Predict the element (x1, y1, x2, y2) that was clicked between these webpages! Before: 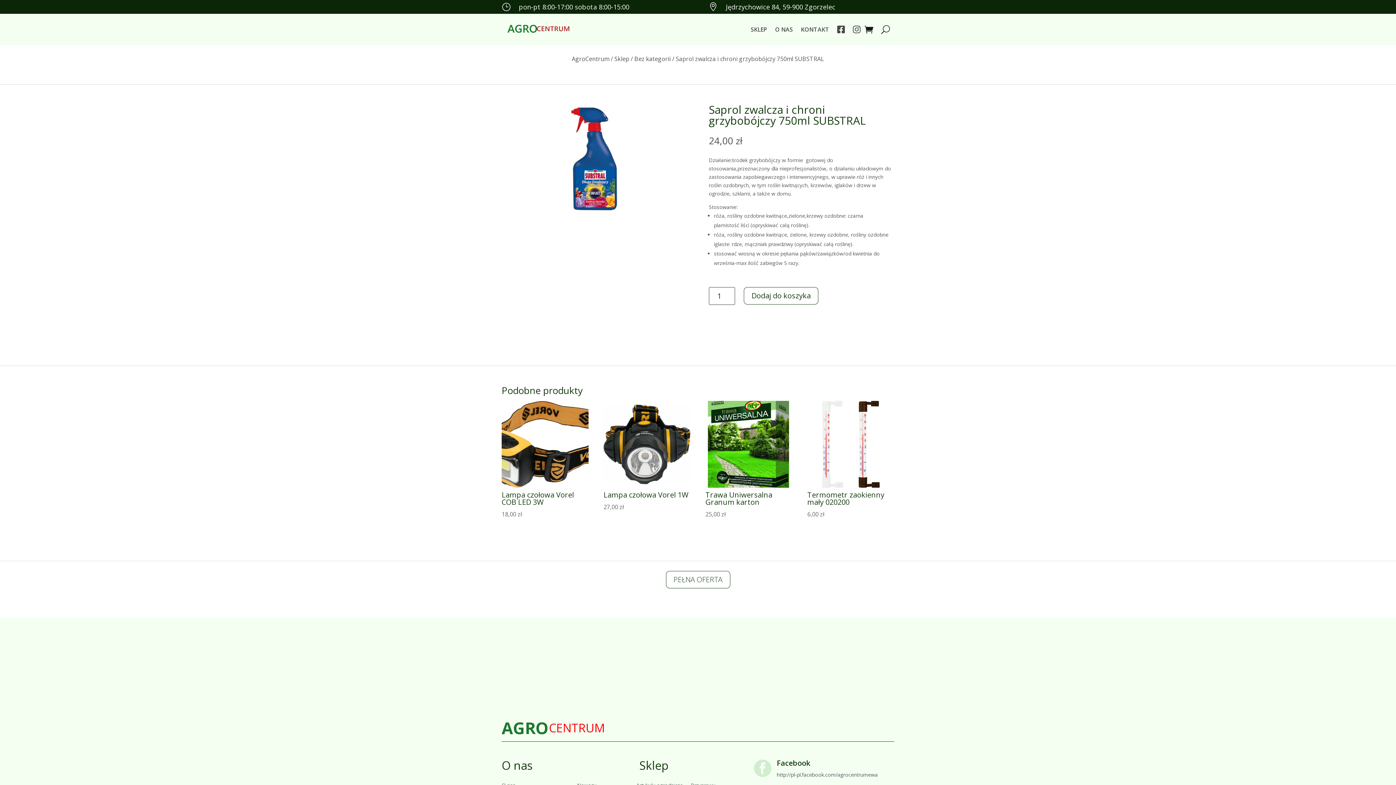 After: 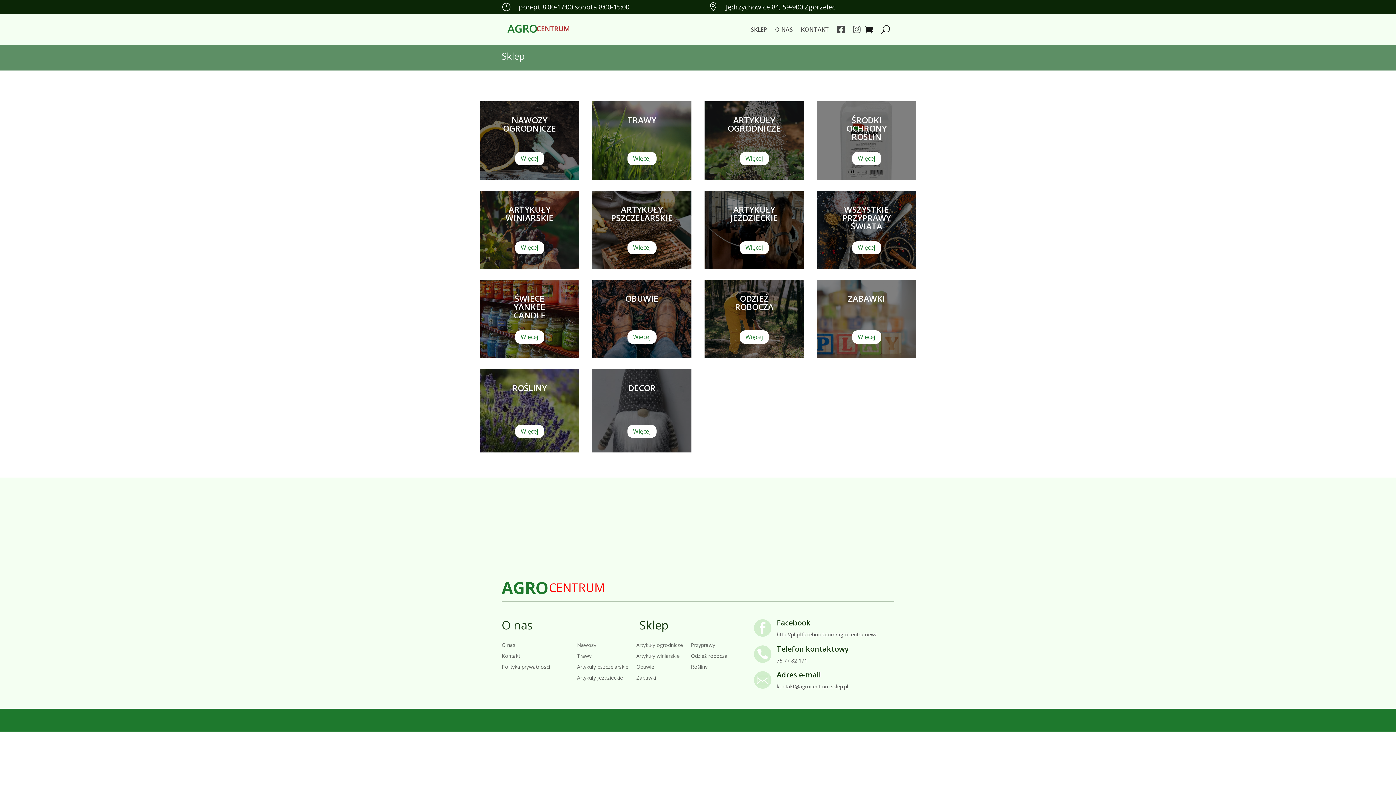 Action: label: PEŁNA OFERTA bbox: (666, 571, 730, 588)